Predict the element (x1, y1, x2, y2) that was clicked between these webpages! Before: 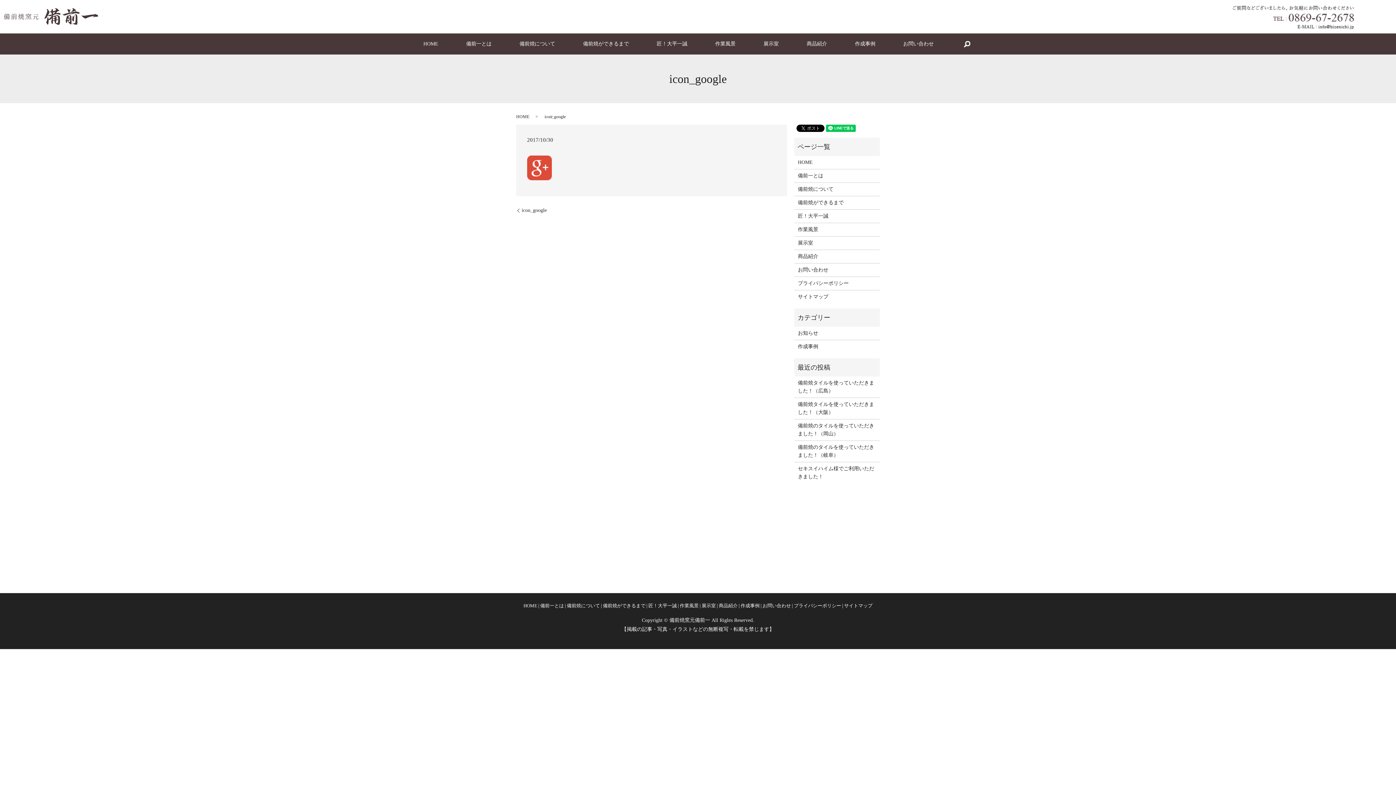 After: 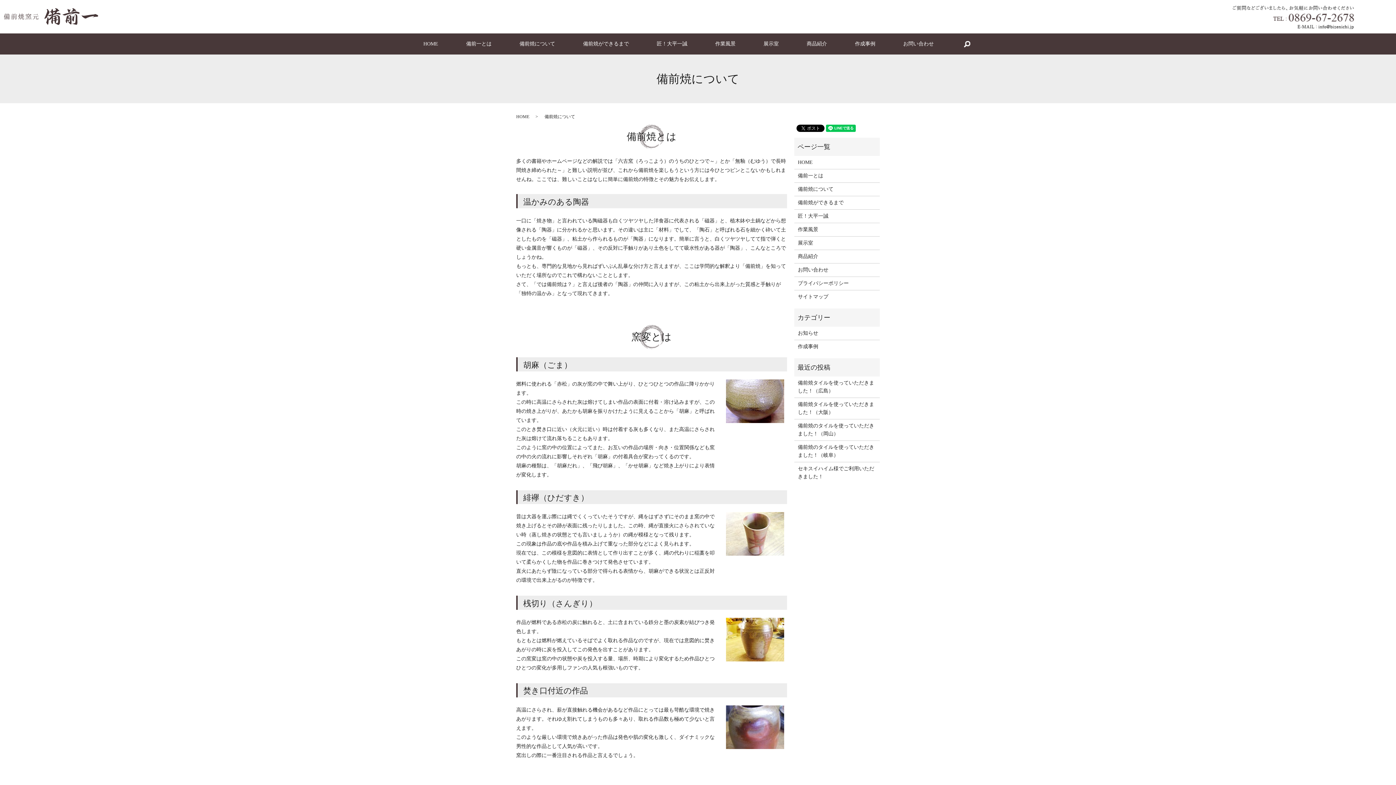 Action: label: 備前焼について bbox: (519, 39, 555, 48)